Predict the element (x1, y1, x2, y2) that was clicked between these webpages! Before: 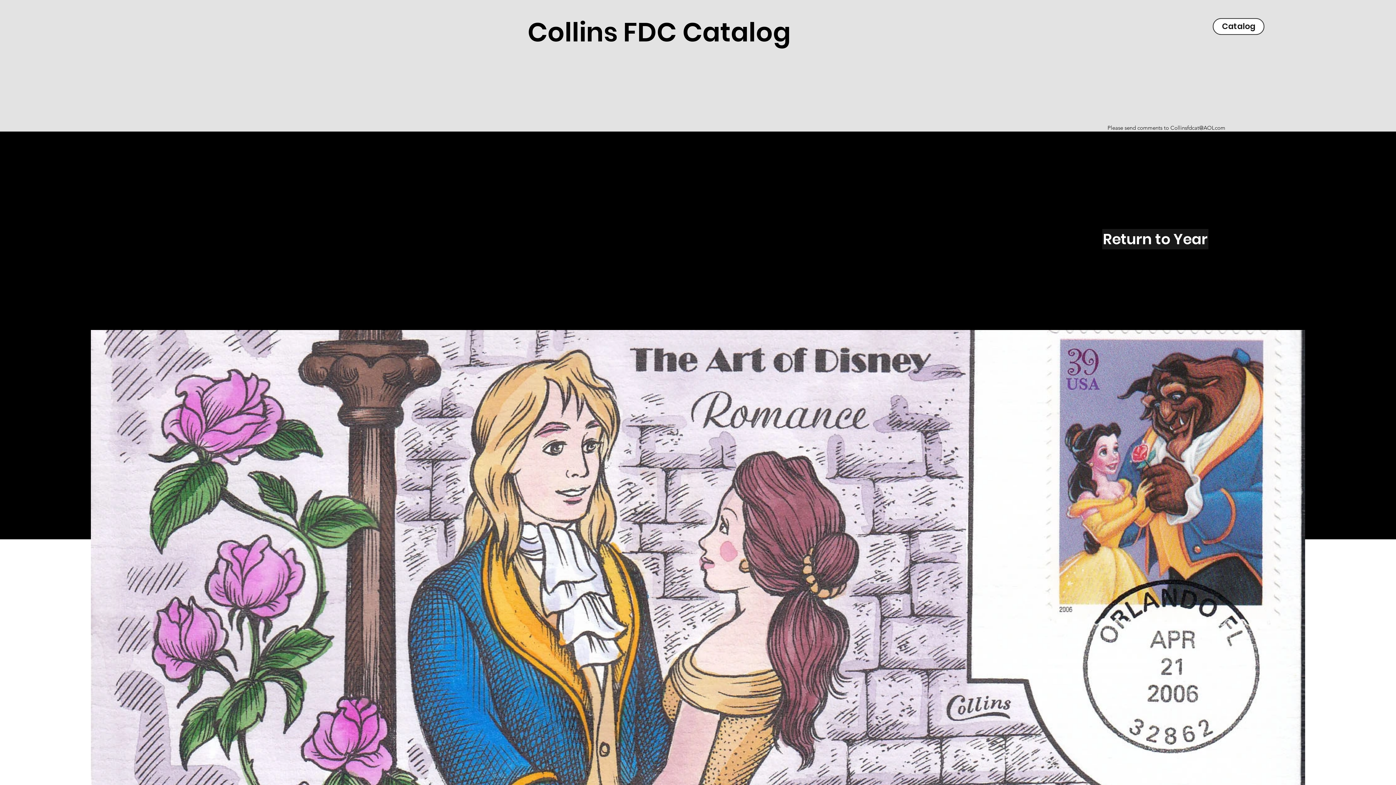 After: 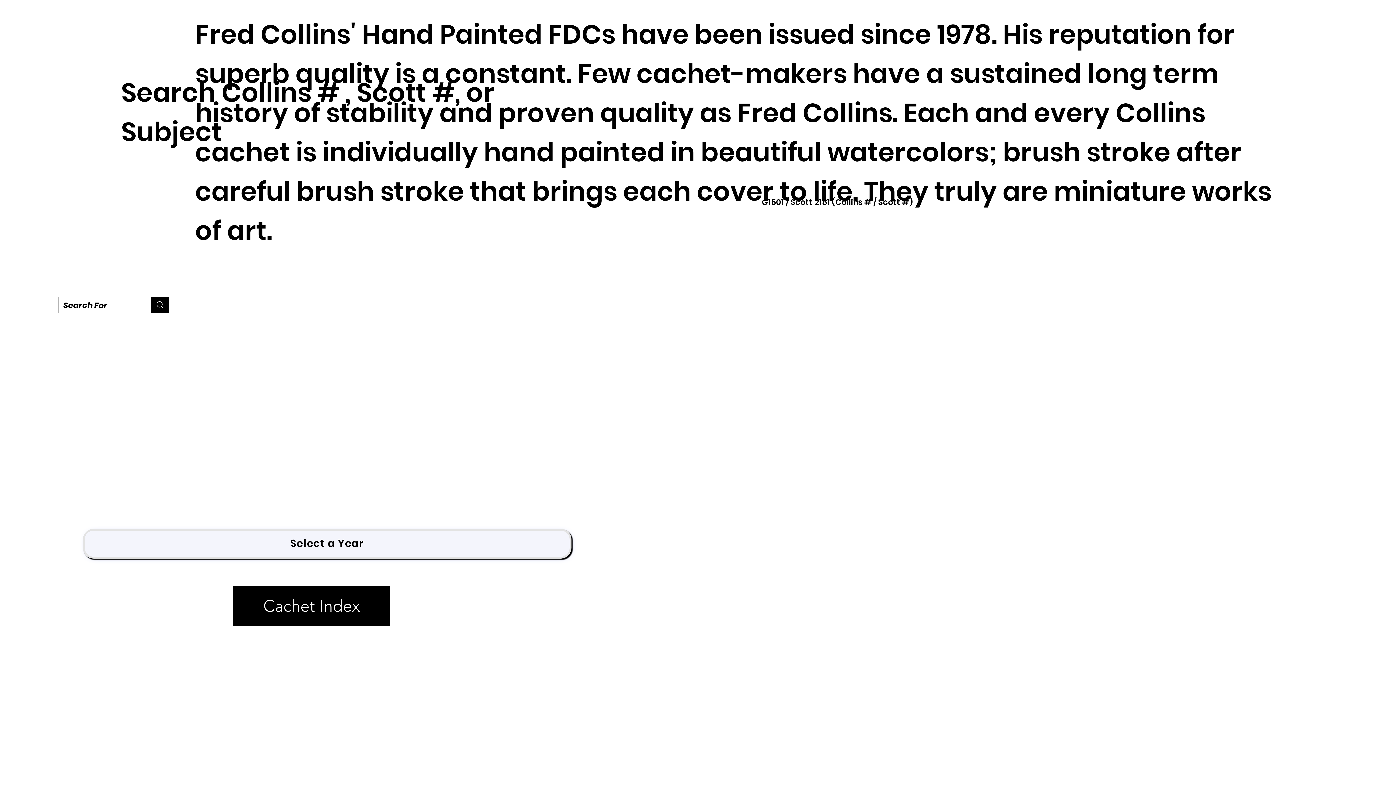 Action: bbox: (1213, 18, 1264, 34) label: Catalog